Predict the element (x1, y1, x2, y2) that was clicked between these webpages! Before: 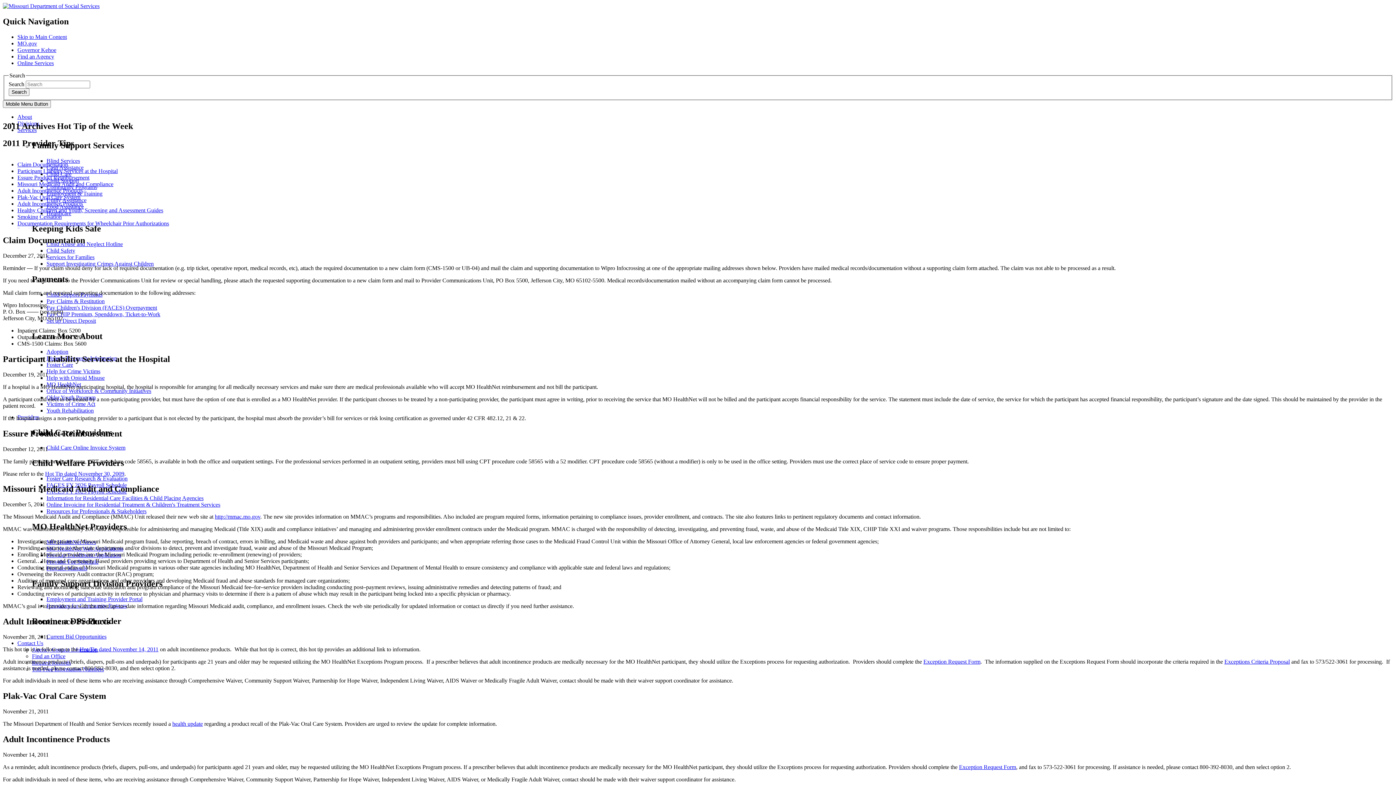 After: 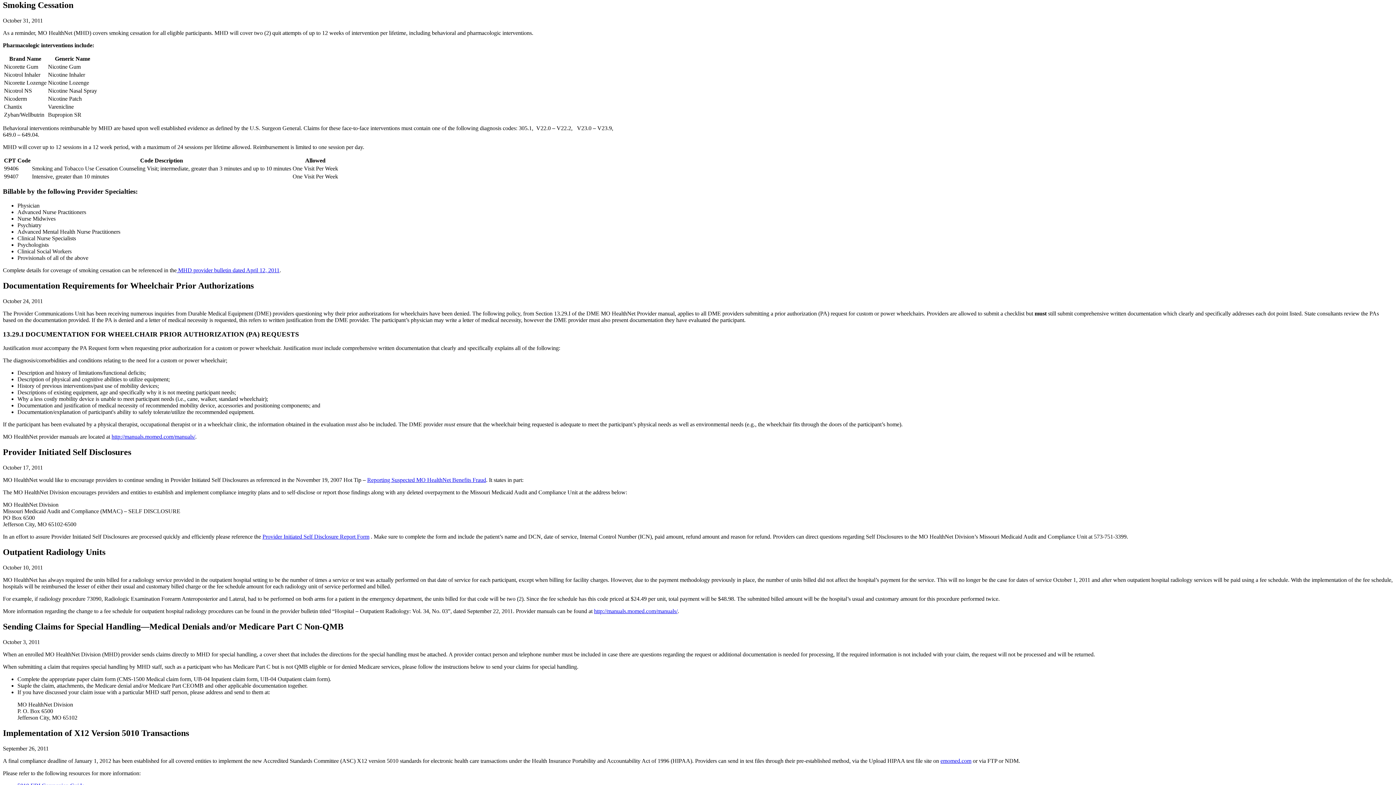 Action: bbox: (17, 213, 61, 220) label: Smoking Cessation